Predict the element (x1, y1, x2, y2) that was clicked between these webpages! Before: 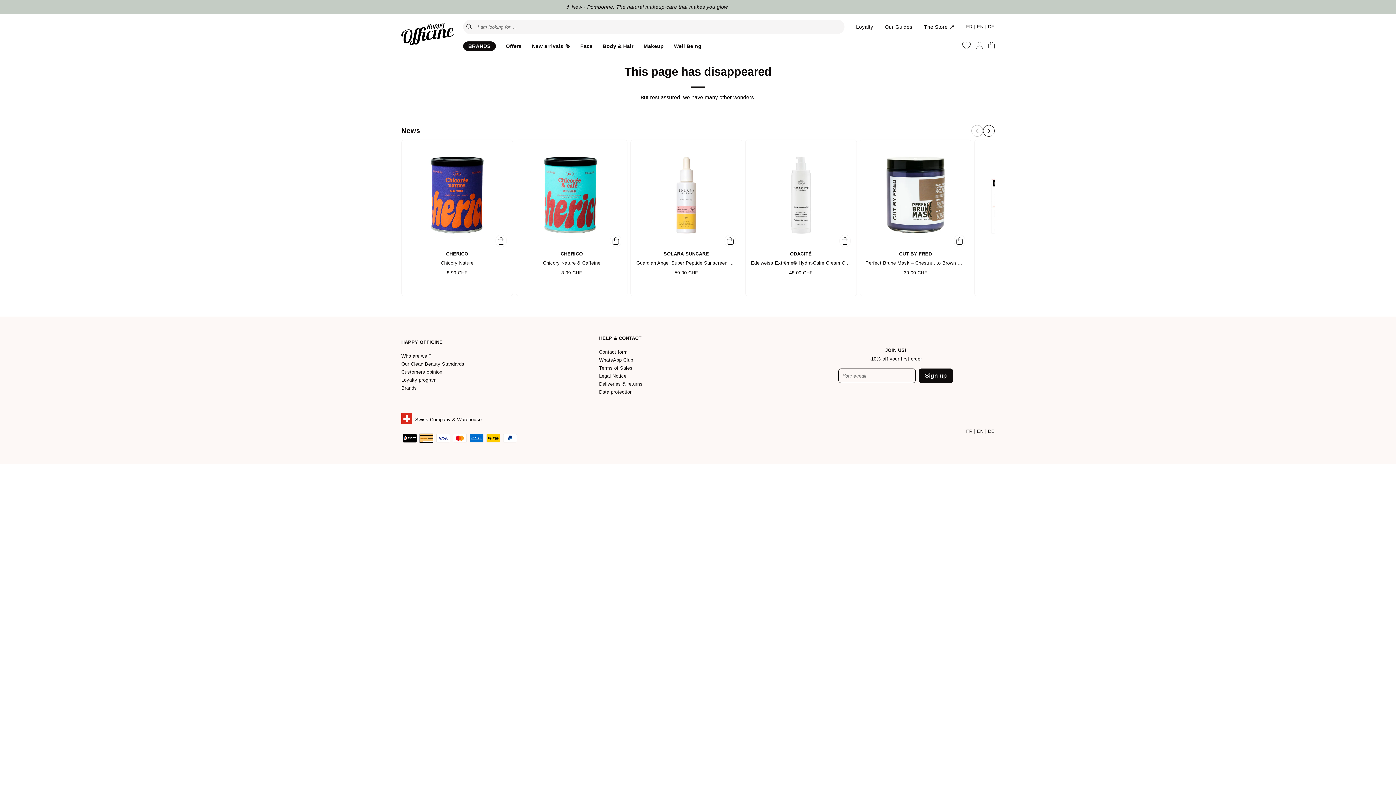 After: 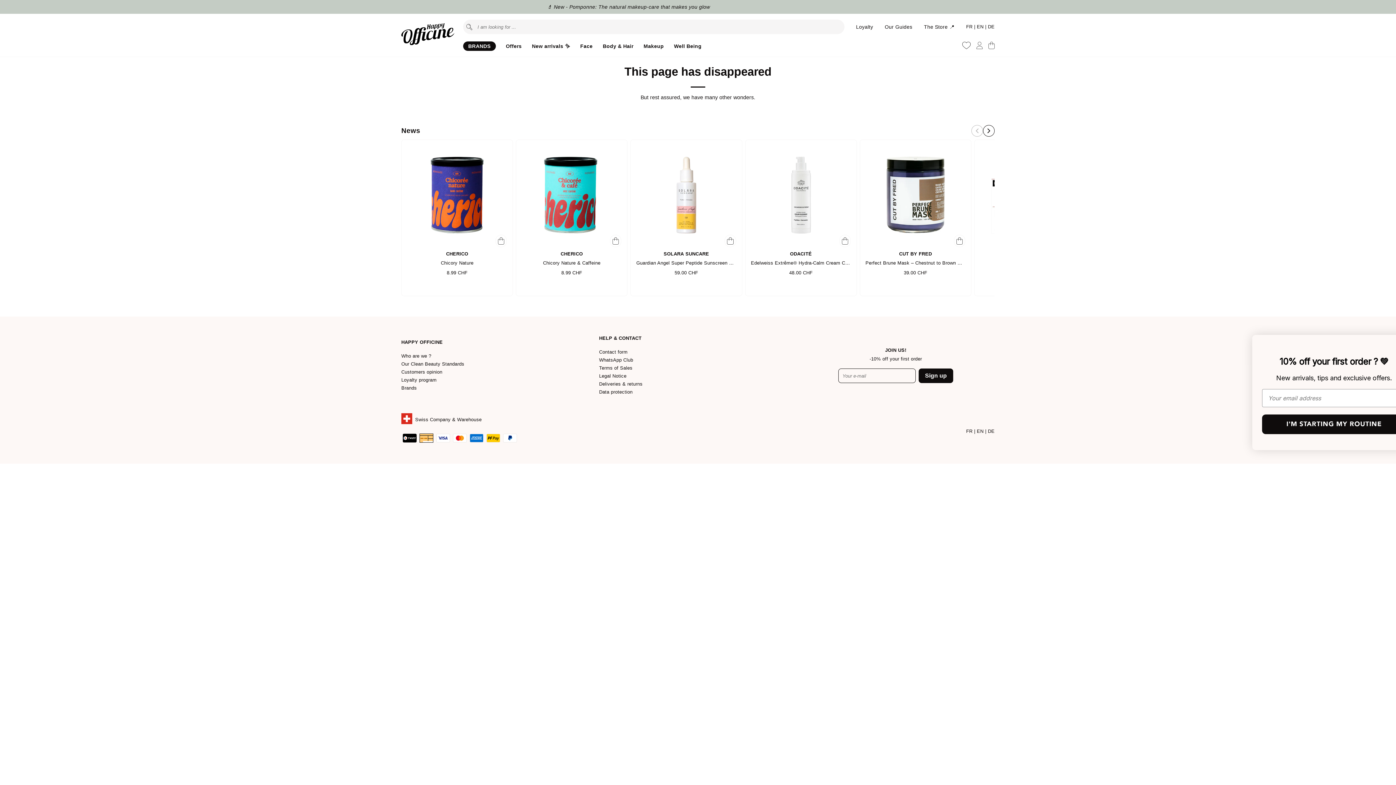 Action: label: EN  bbox: (977, 428, 985, 434)